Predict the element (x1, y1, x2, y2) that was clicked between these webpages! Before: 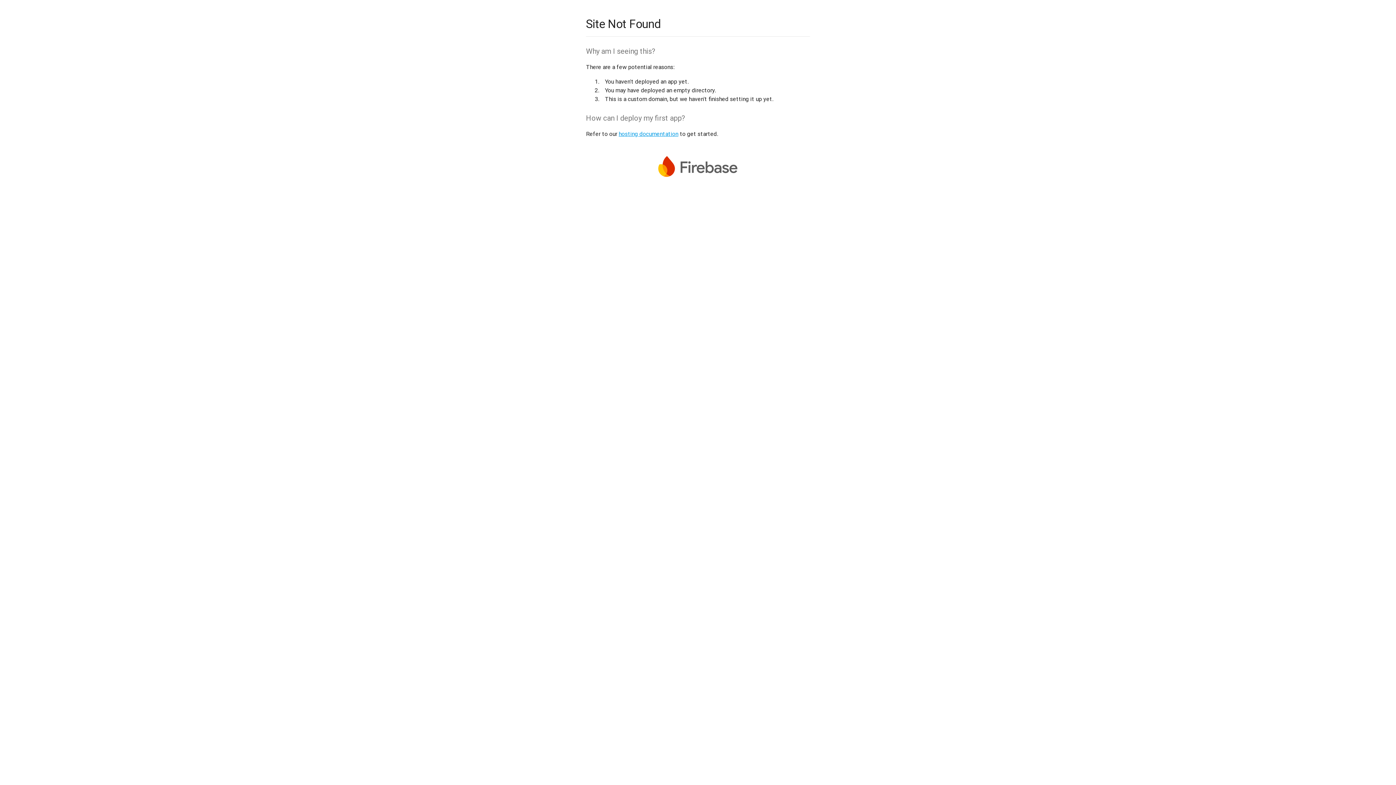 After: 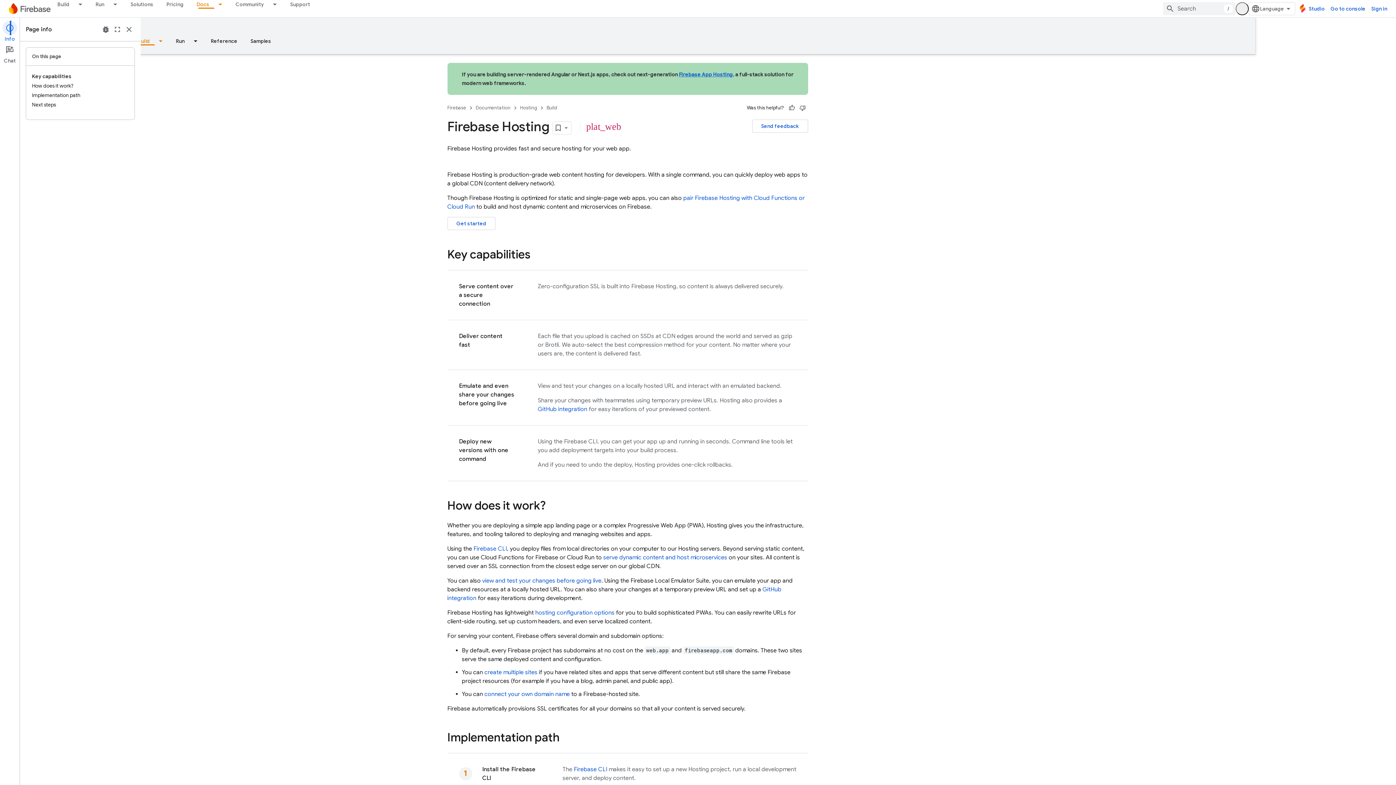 Action: label: hosting documentation bbox: (618, 130, 678, 137)